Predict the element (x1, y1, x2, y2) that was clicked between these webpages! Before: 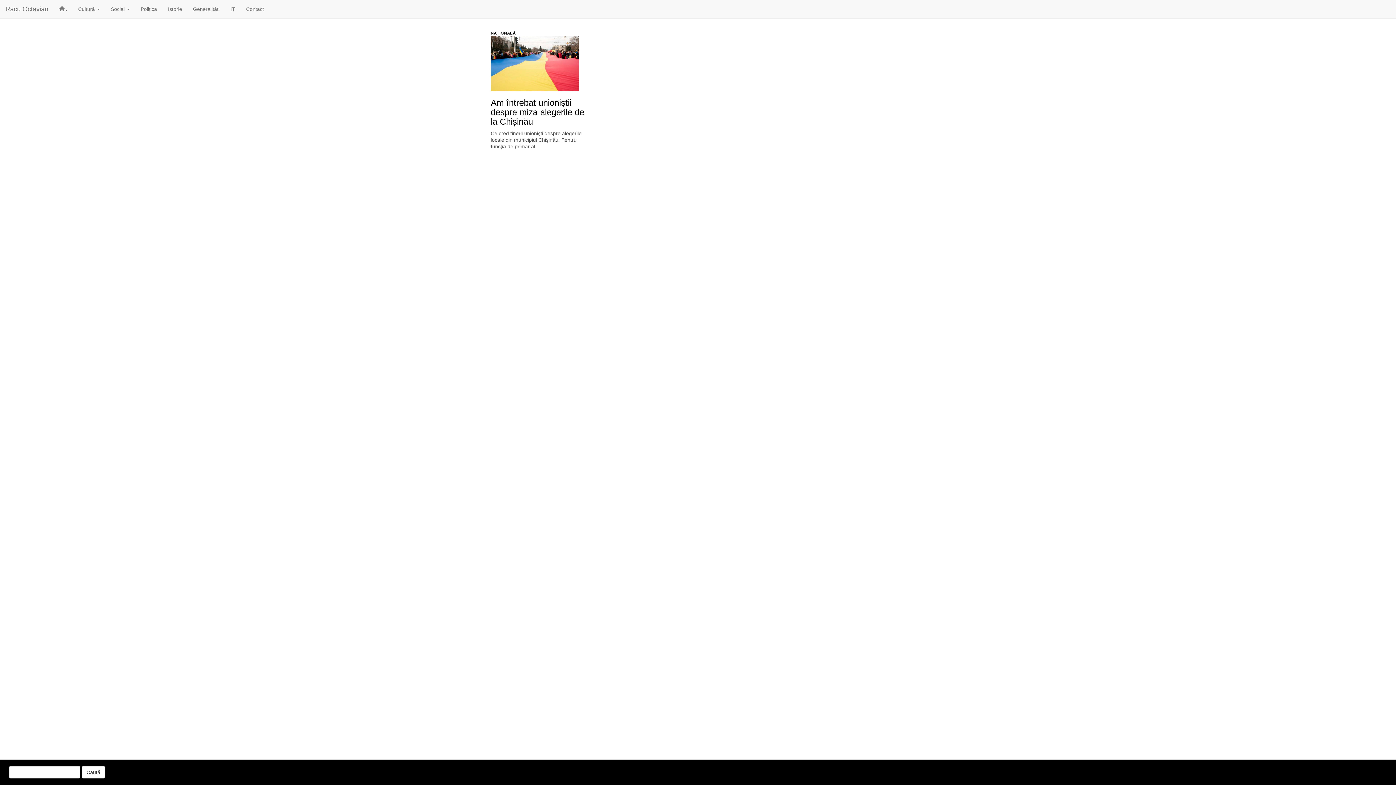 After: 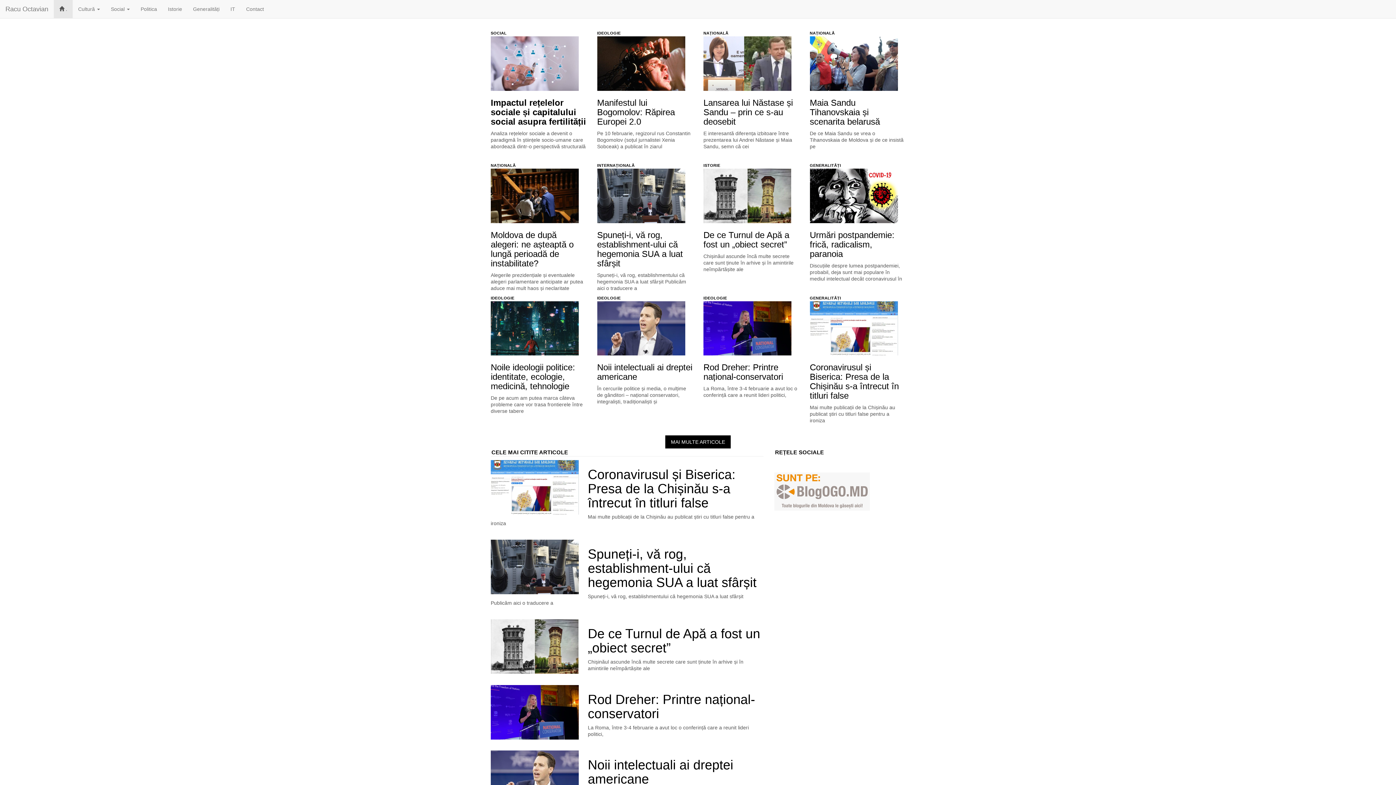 Action: label:  . bbox: (53, 0, 72, 18)